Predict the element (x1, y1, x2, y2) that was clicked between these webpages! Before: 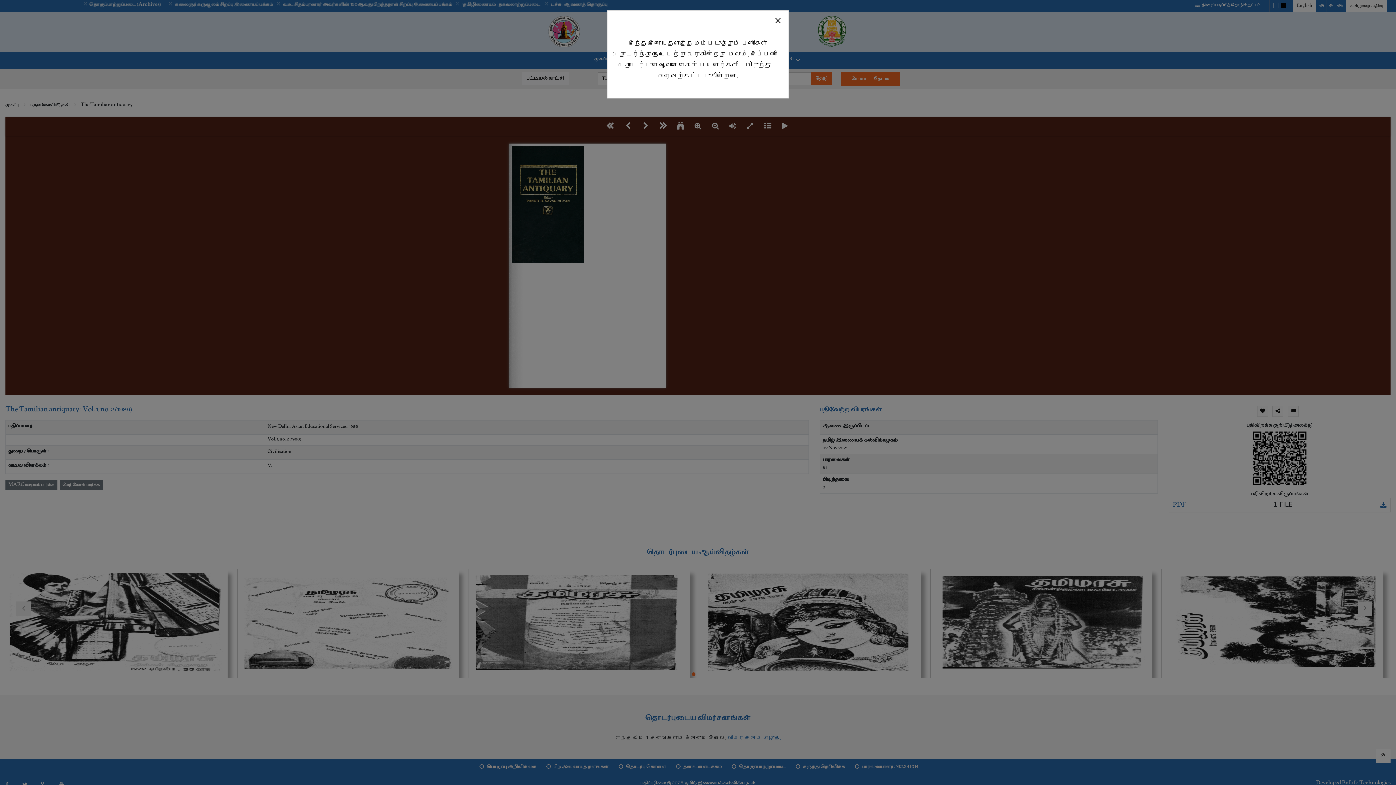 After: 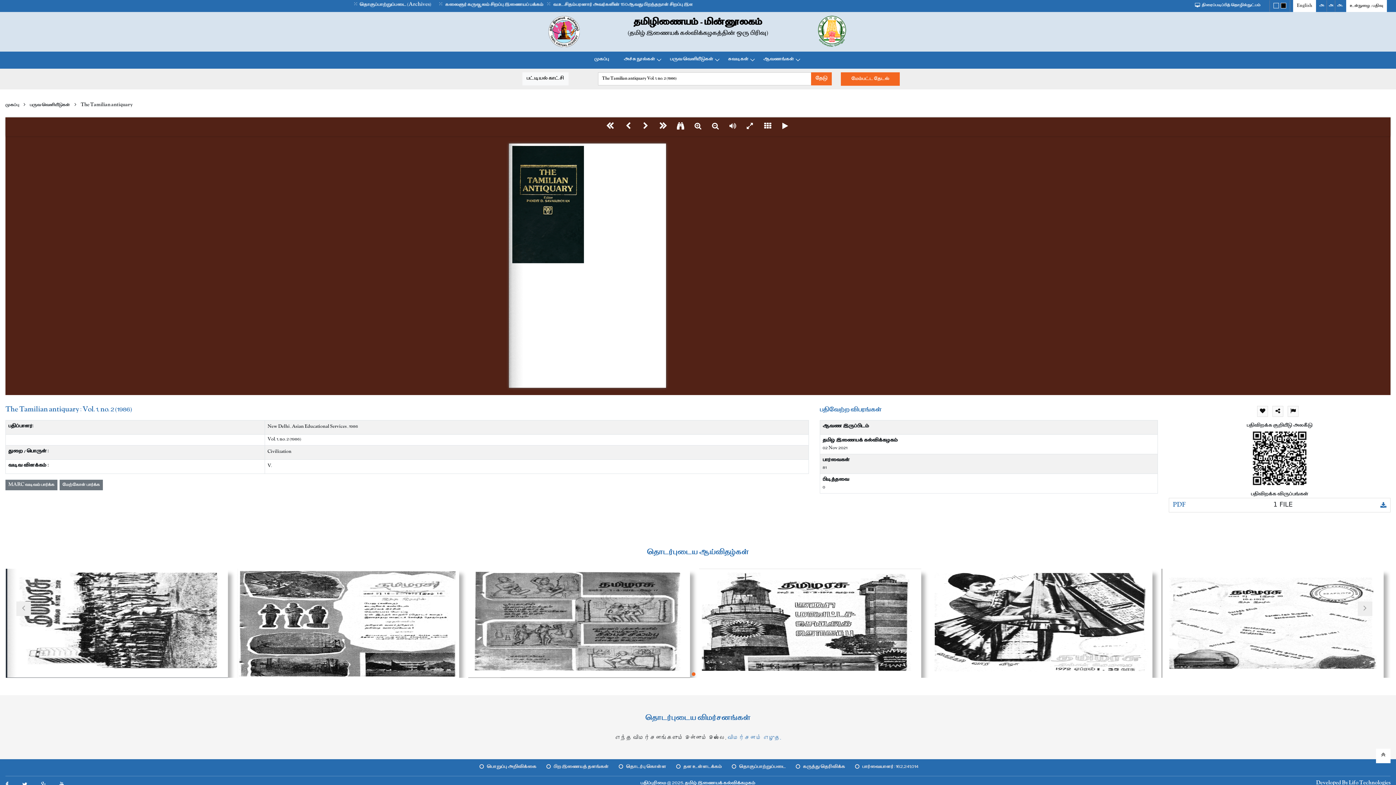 Action: label: Close bbox: (767, 12, 788, 27)